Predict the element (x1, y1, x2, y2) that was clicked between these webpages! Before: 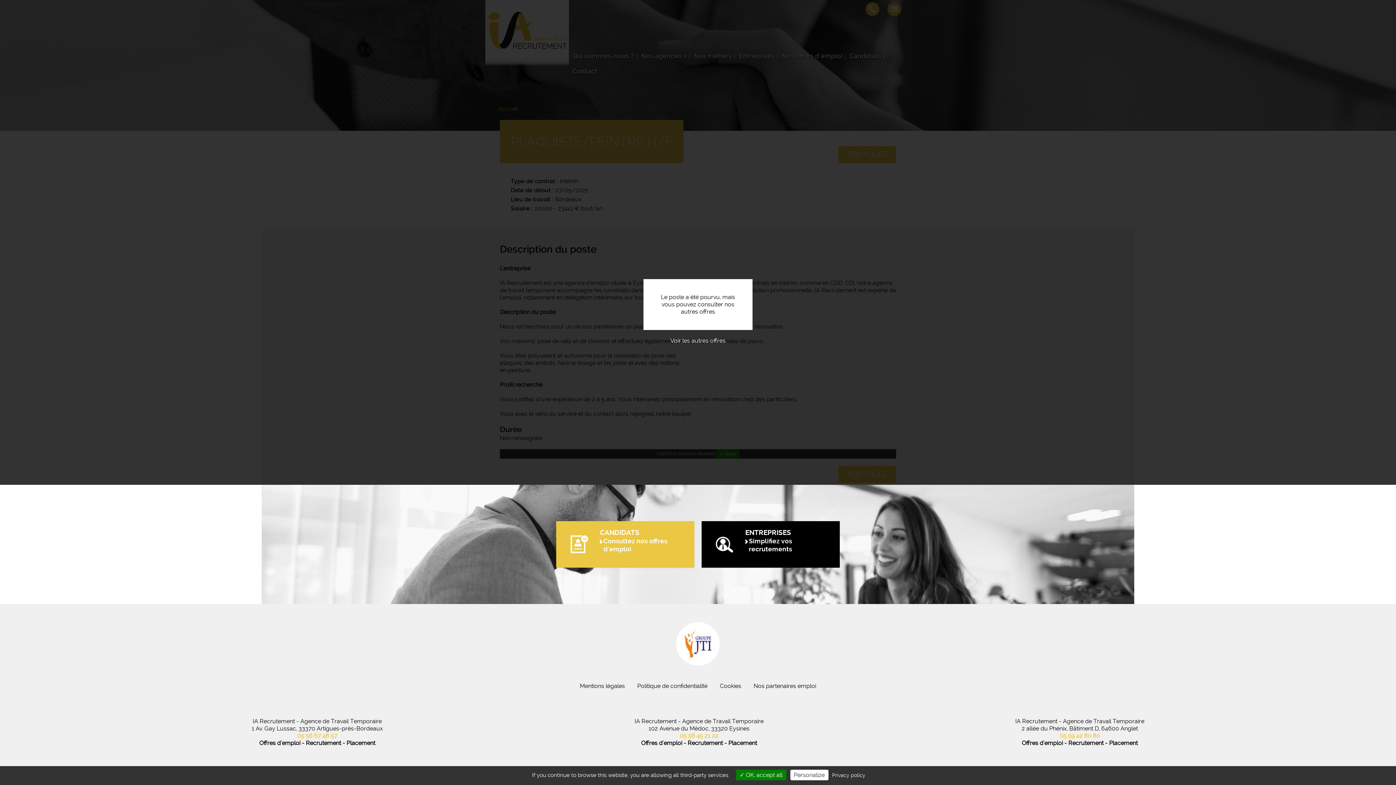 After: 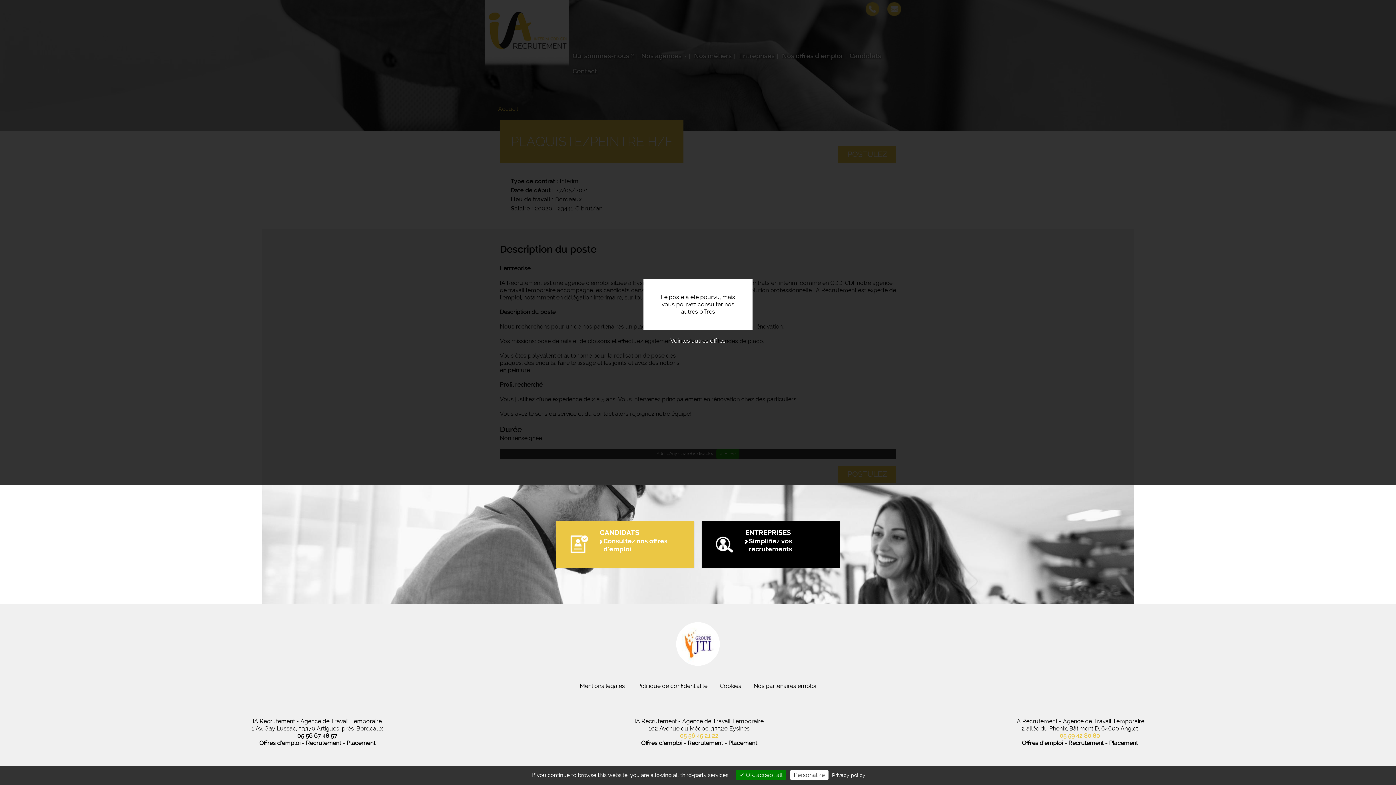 Action: bbox: (297, 732, 337, 739) label: 05 56 67 48 57